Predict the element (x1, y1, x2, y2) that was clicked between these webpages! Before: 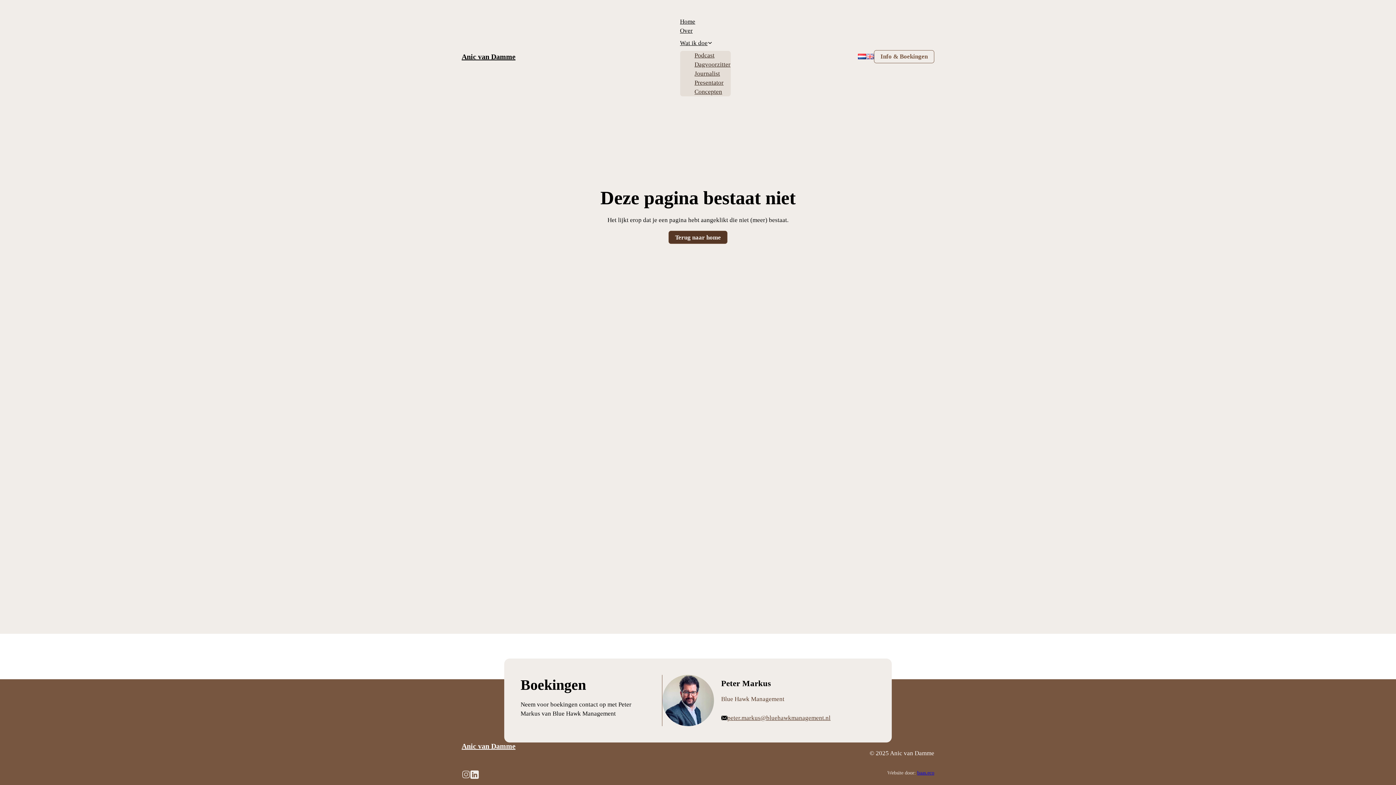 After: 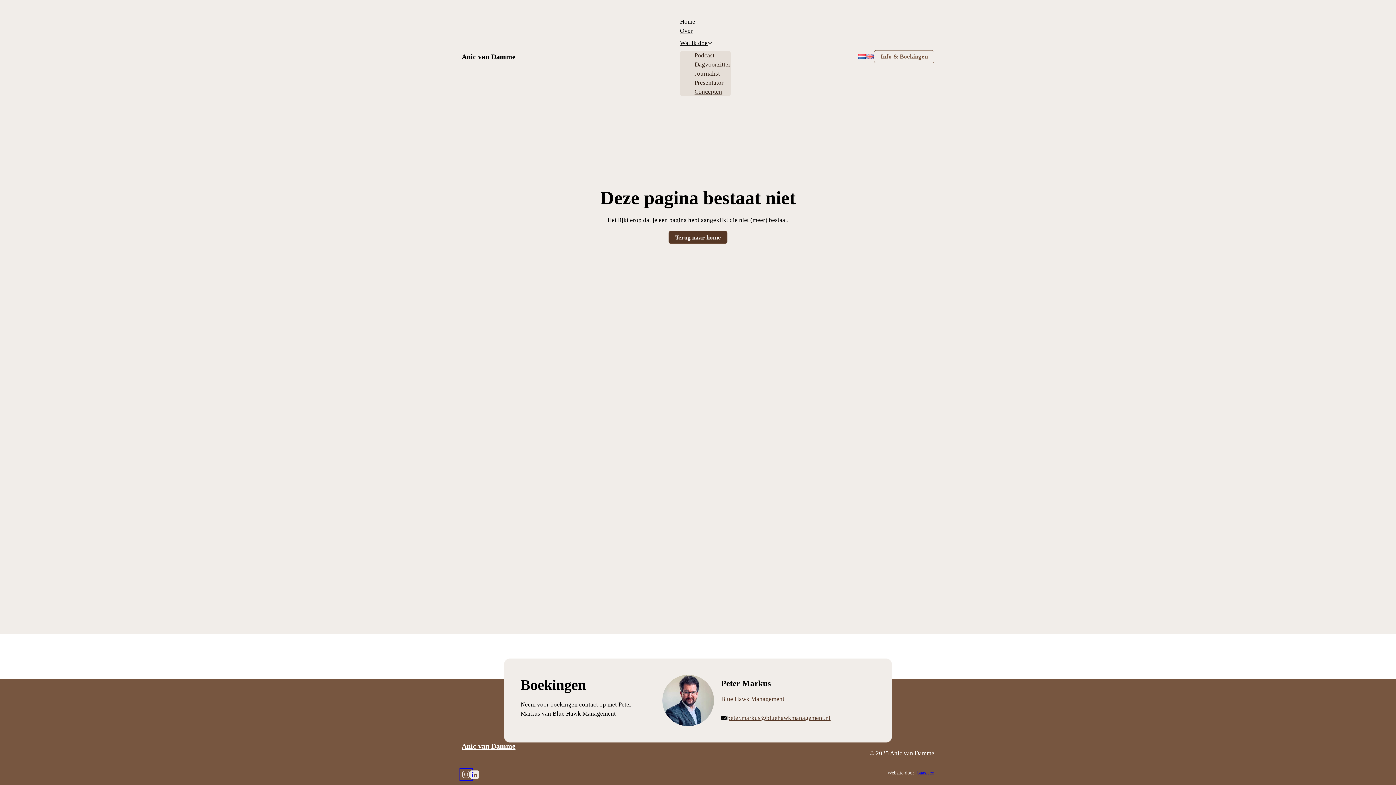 Action: label: Volg mij op Instagram bbox: (461, 770, 470, 779)